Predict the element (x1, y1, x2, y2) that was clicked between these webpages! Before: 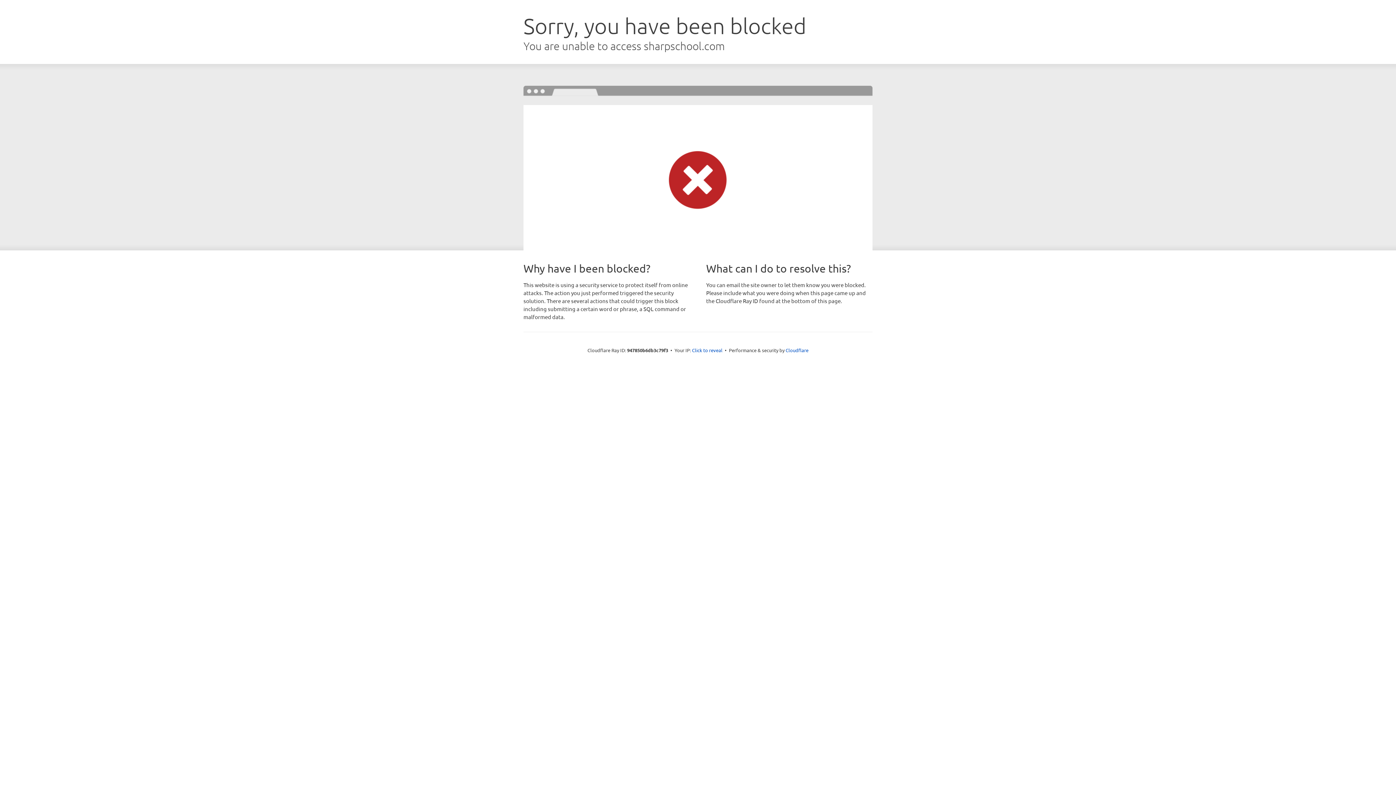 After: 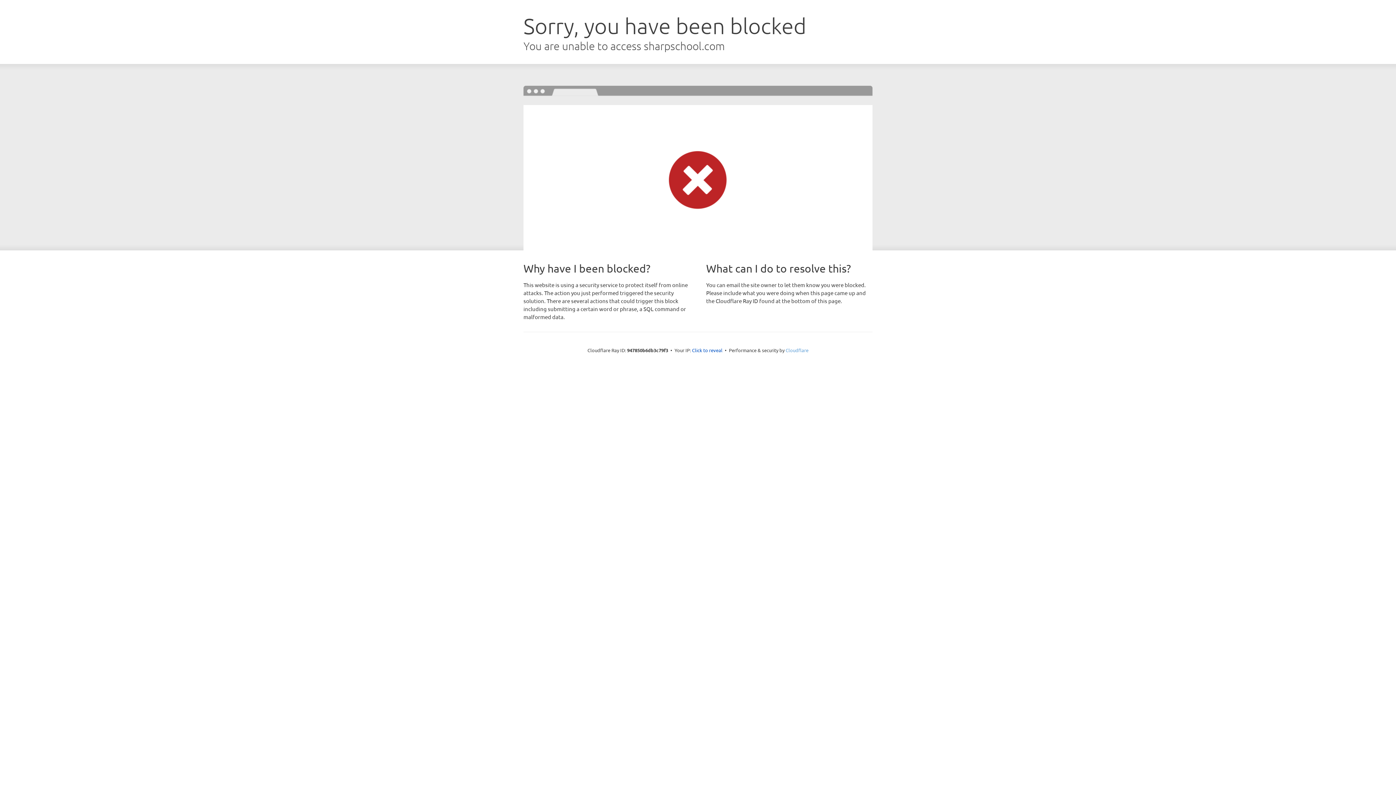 Action: label: Cloudflare bbox: (785, 347, 808, 353)